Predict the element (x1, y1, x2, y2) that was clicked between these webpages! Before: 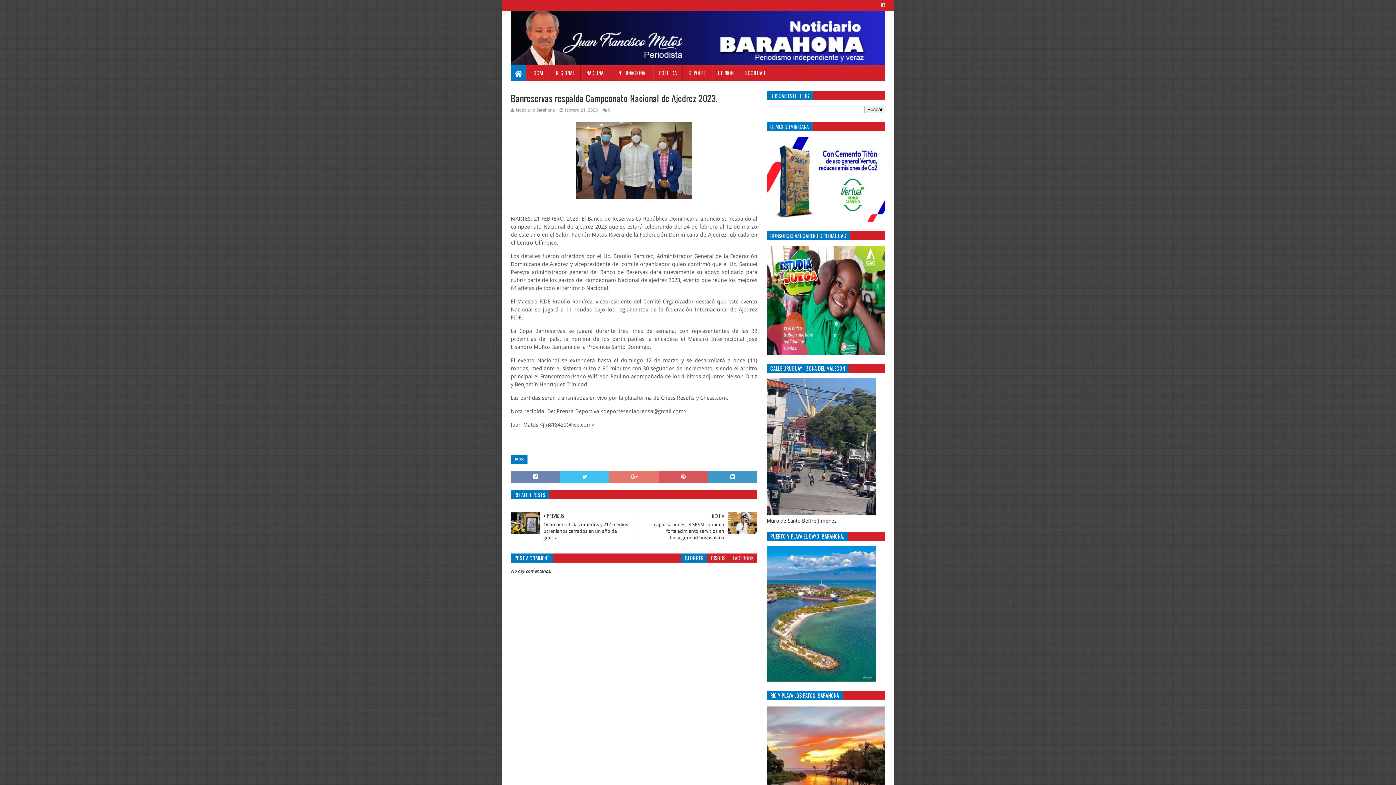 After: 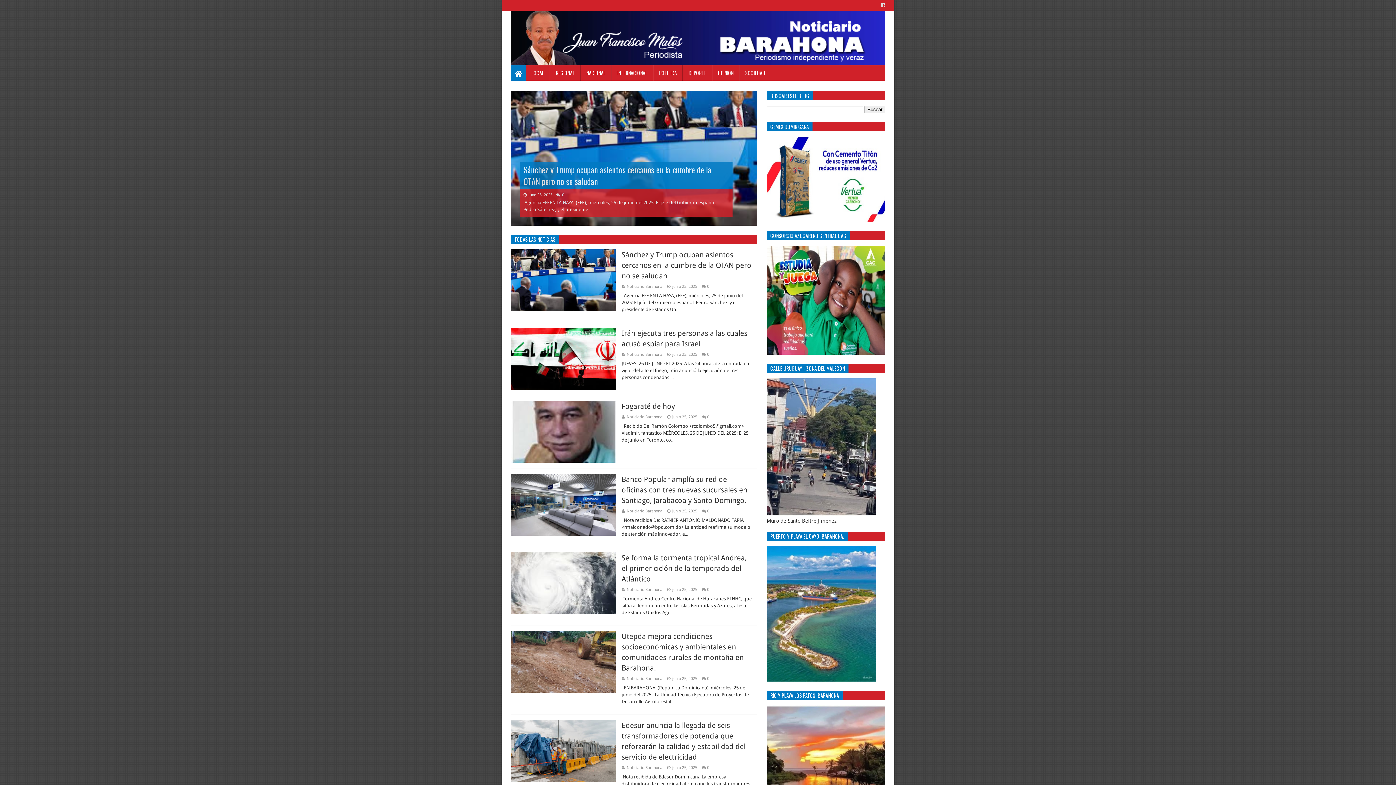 Action: bbox: (510, 10, 885, 65)